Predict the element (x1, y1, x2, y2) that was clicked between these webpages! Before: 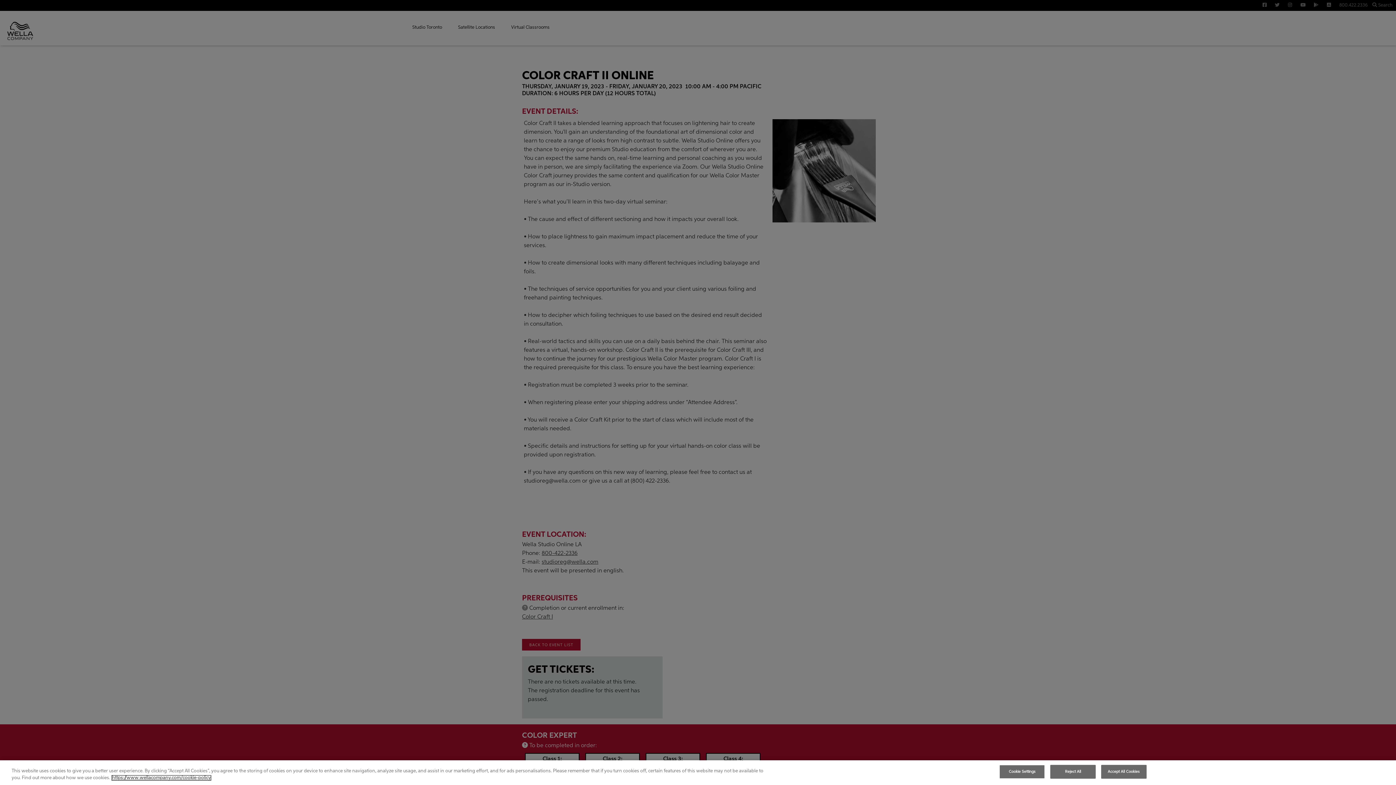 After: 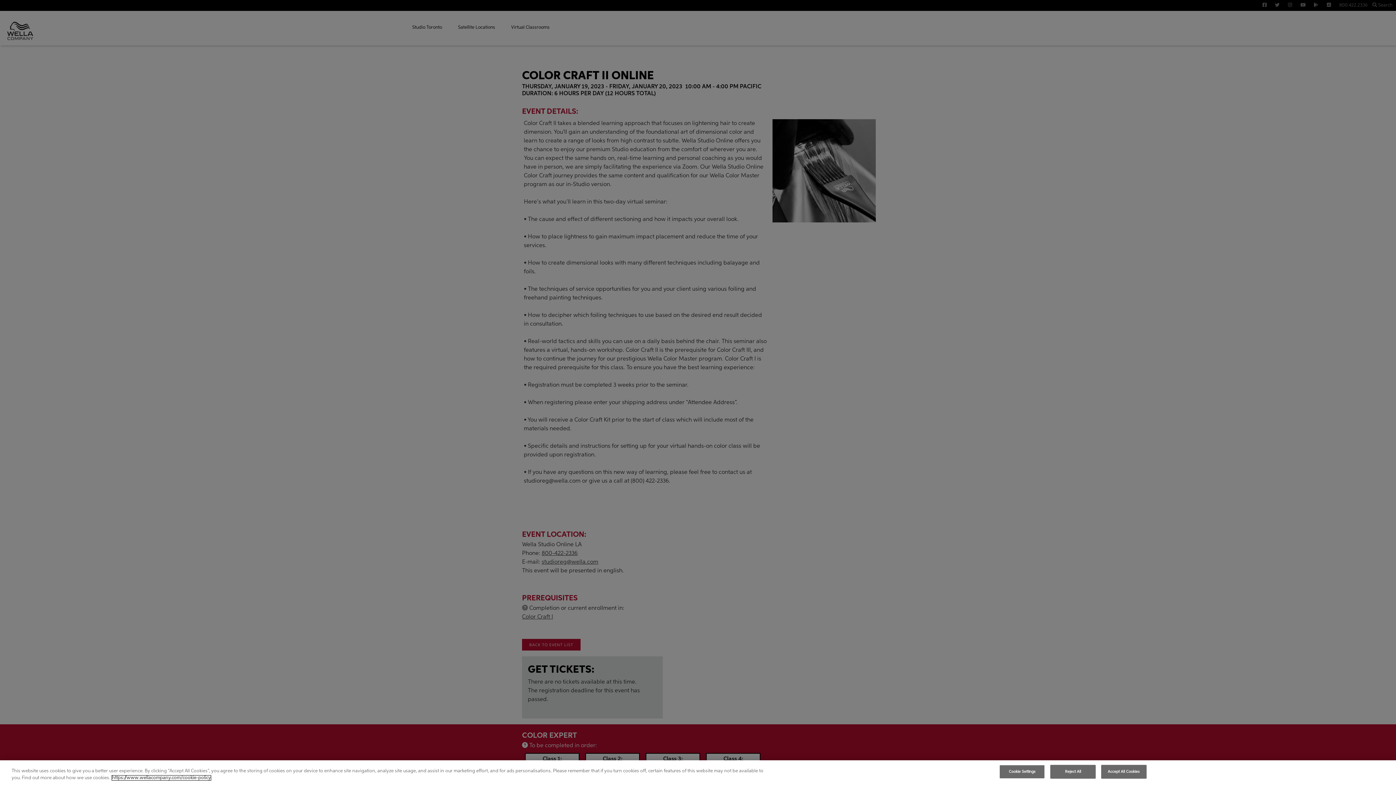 Action: label: More information about your privacy, opens in a new tab bbox: (112, 776, 210, 780)